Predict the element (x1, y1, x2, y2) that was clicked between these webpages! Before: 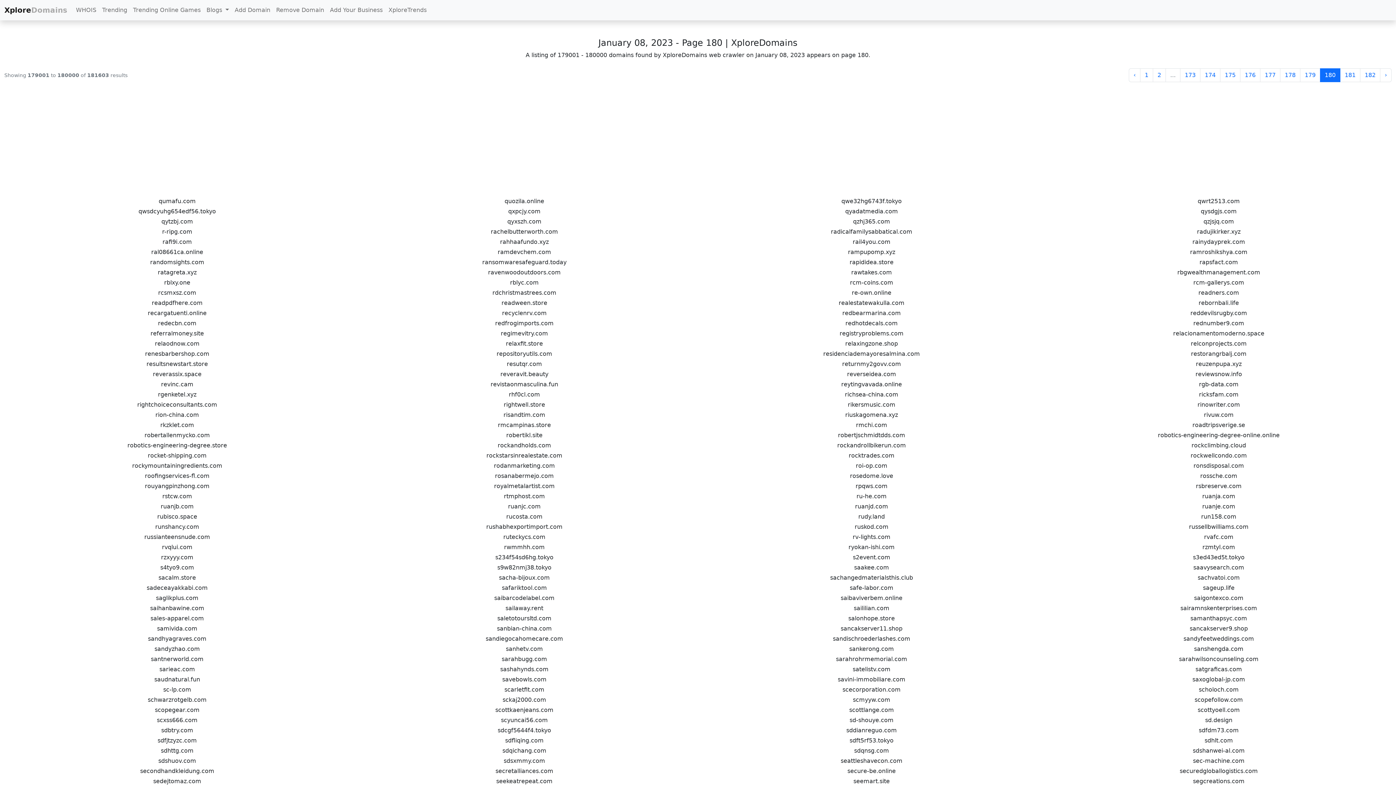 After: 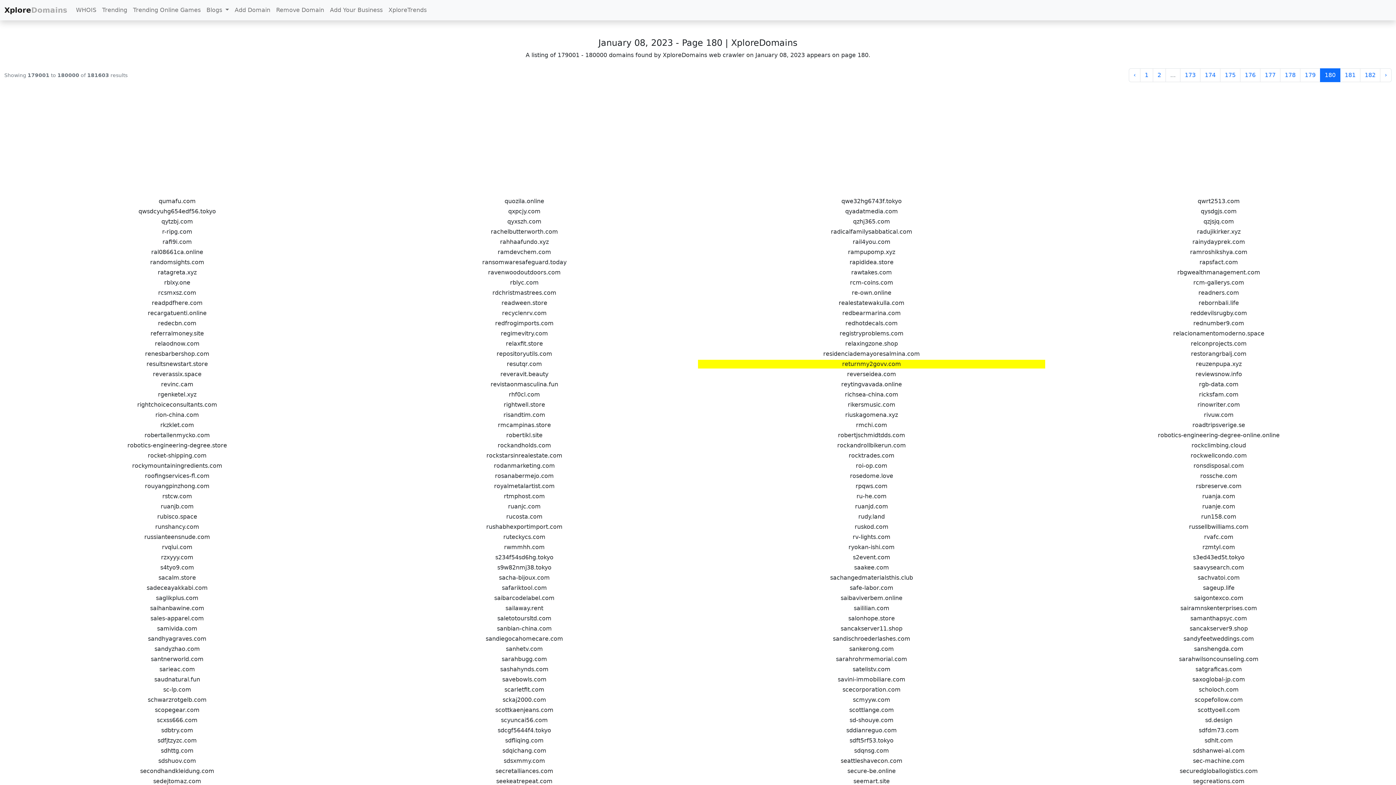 Action: bbox: (698, 360, 1045, 368) label: returnmy2govv.com